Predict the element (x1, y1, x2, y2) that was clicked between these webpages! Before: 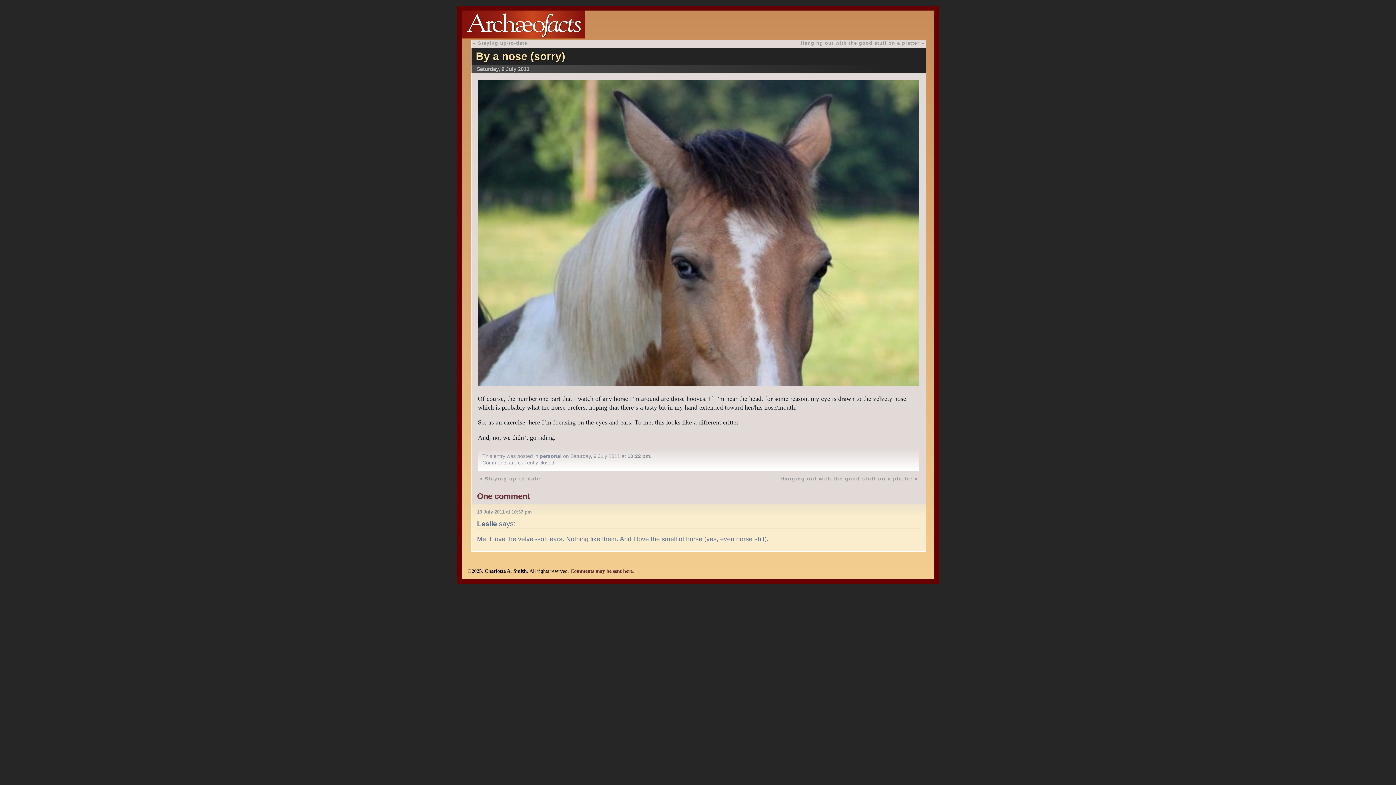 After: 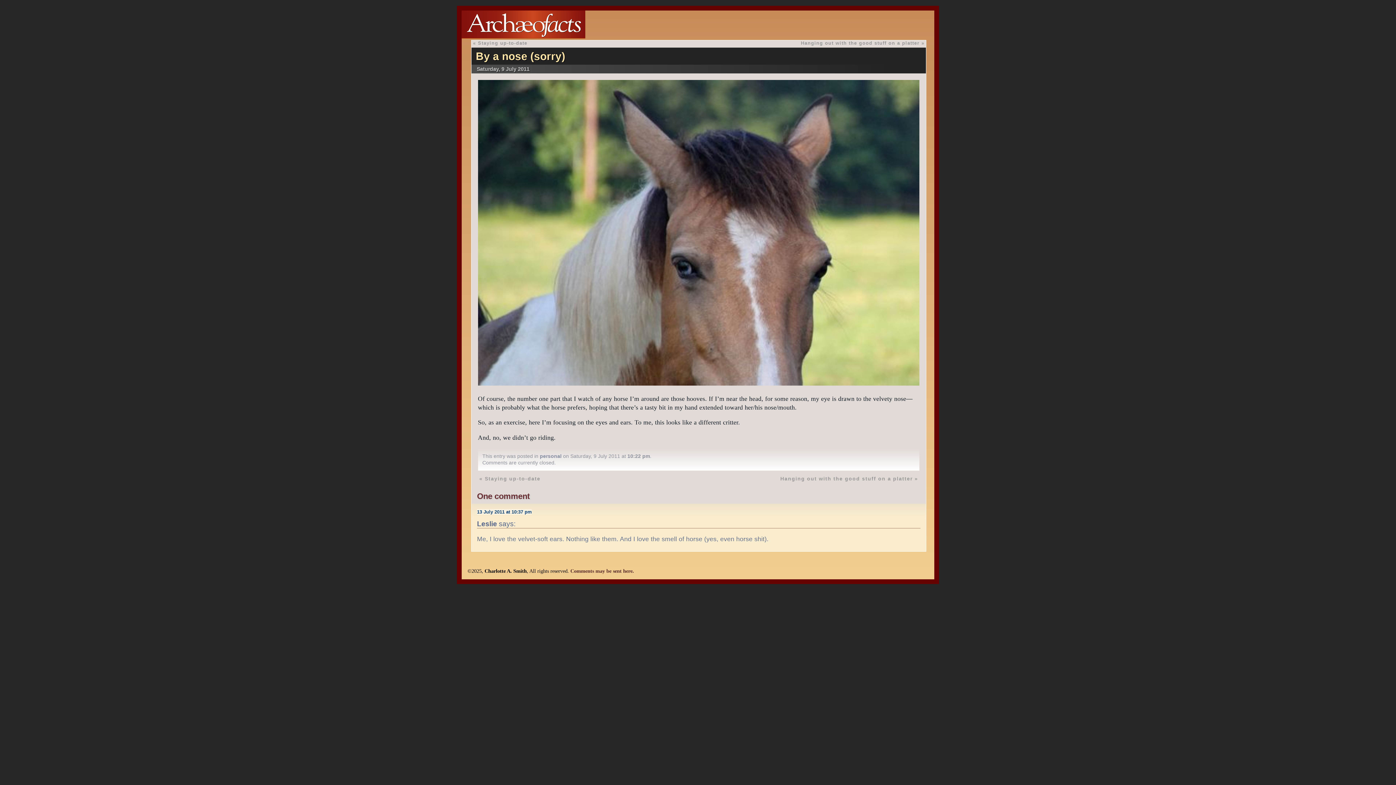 Action: bbox: (477, 509, 532, 515) label: 13 July 2011 at 10:37 pm